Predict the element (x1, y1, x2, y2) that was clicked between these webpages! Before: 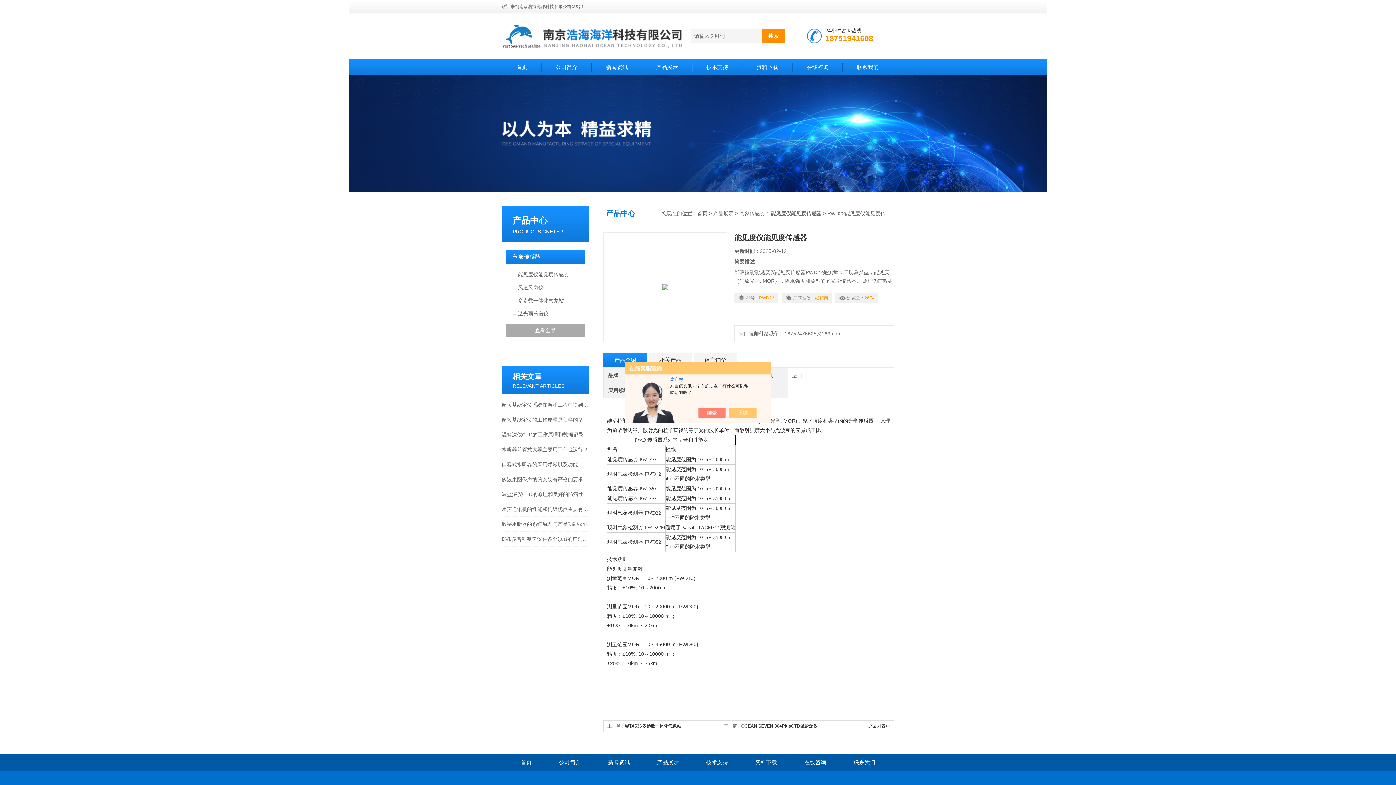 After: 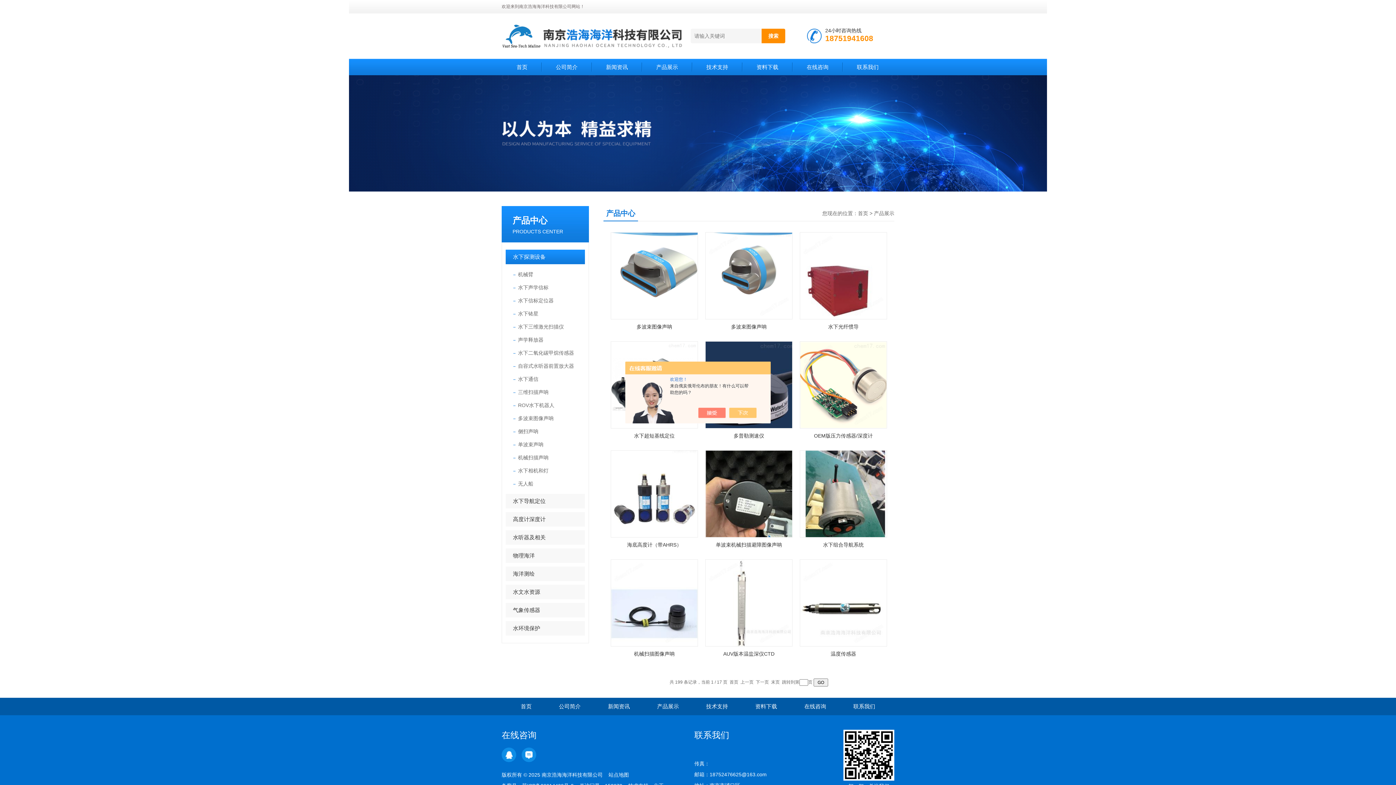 Action: label: 返回列表>> bbox: (864, 721, 894, 732)